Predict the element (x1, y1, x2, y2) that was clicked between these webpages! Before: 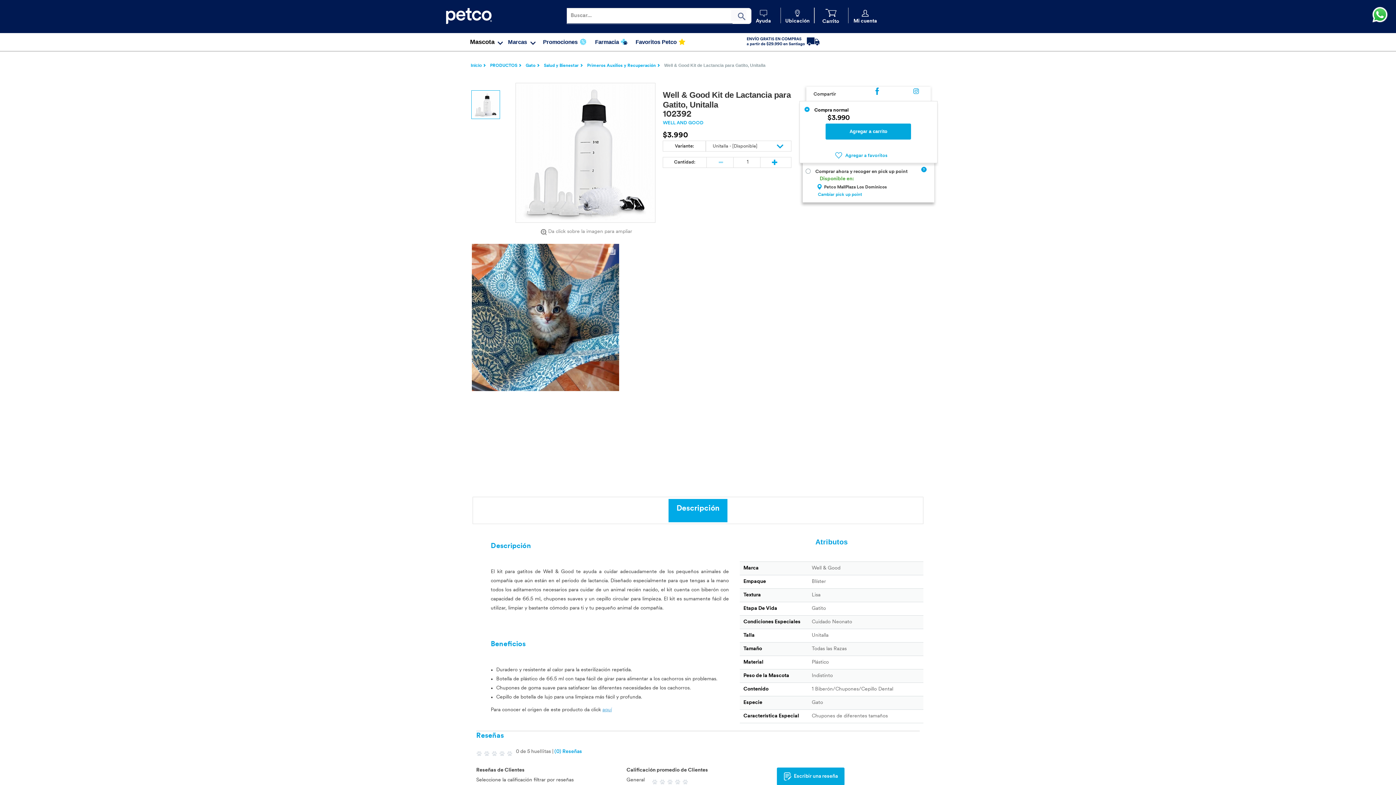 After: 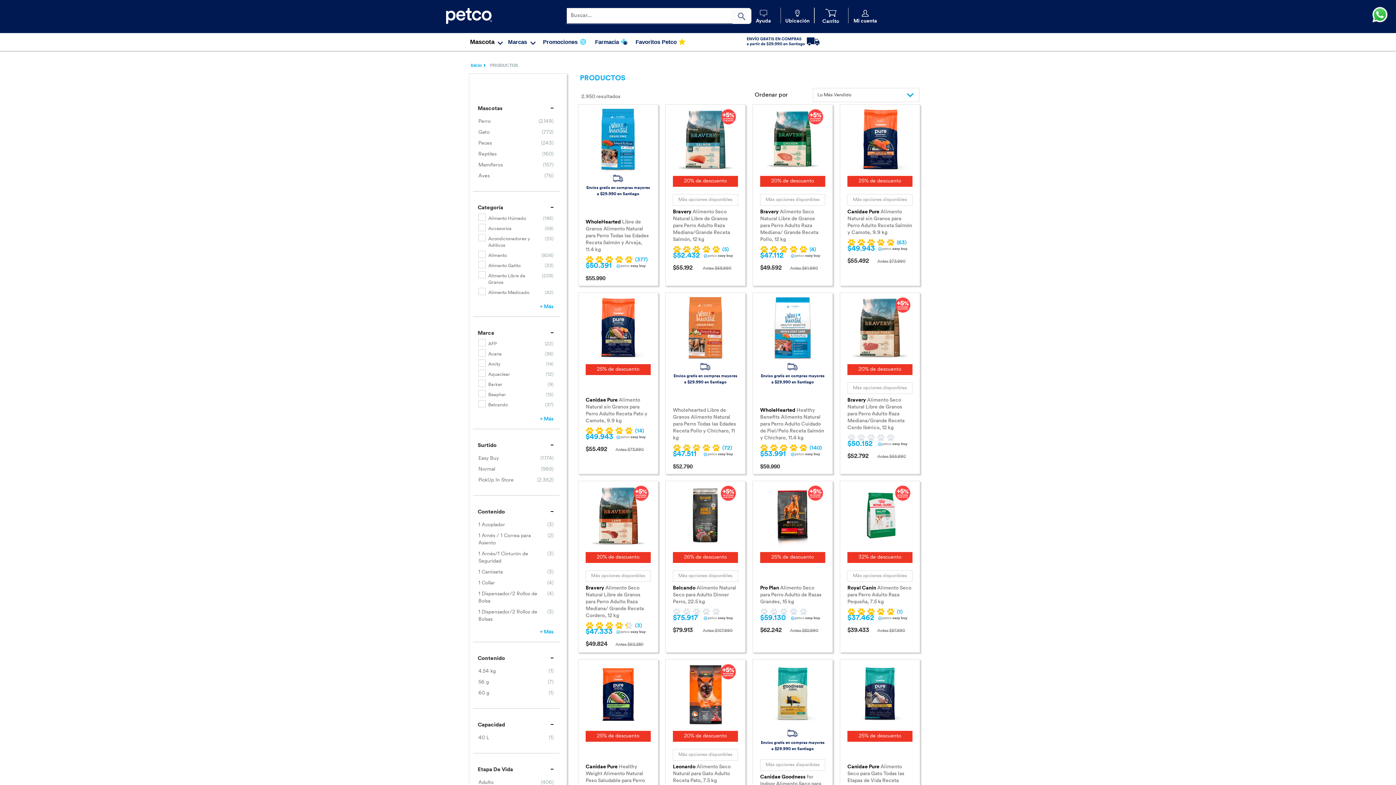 Action: bbox: (490, 62, 517, 68) label: PRODUCTOS